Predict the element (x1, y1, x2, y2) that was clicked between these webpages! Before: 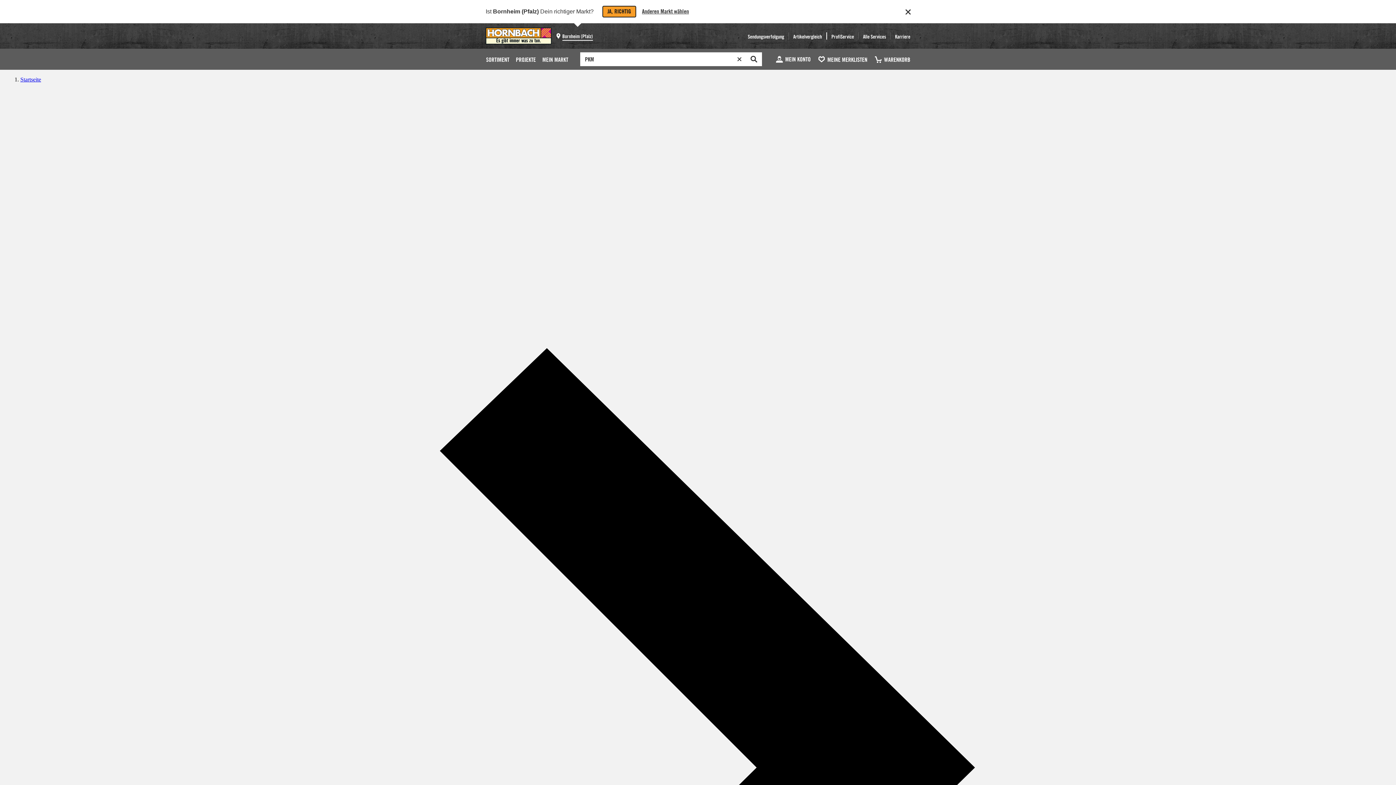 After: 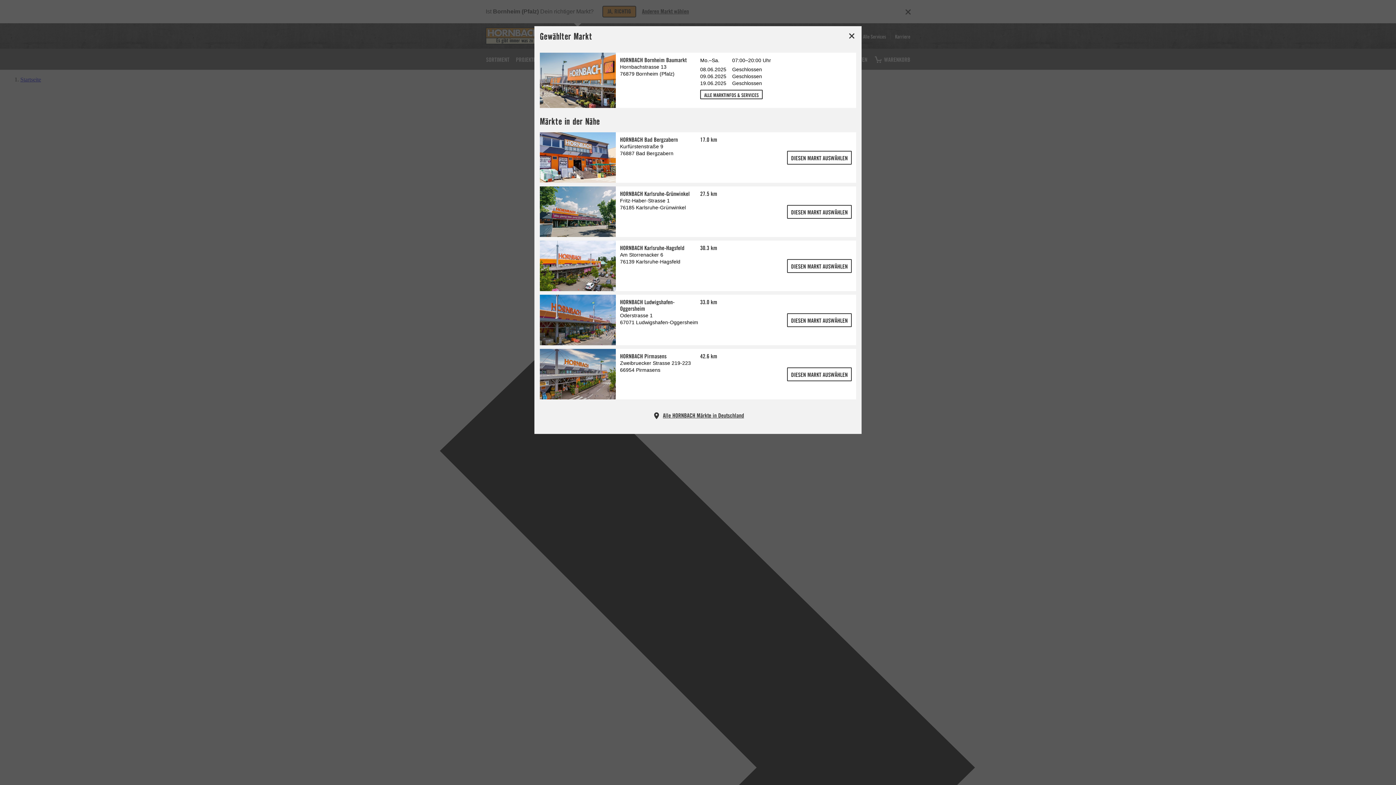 Action: label: Anderen Markt wählen bbox: (642, 6, 689, 16)